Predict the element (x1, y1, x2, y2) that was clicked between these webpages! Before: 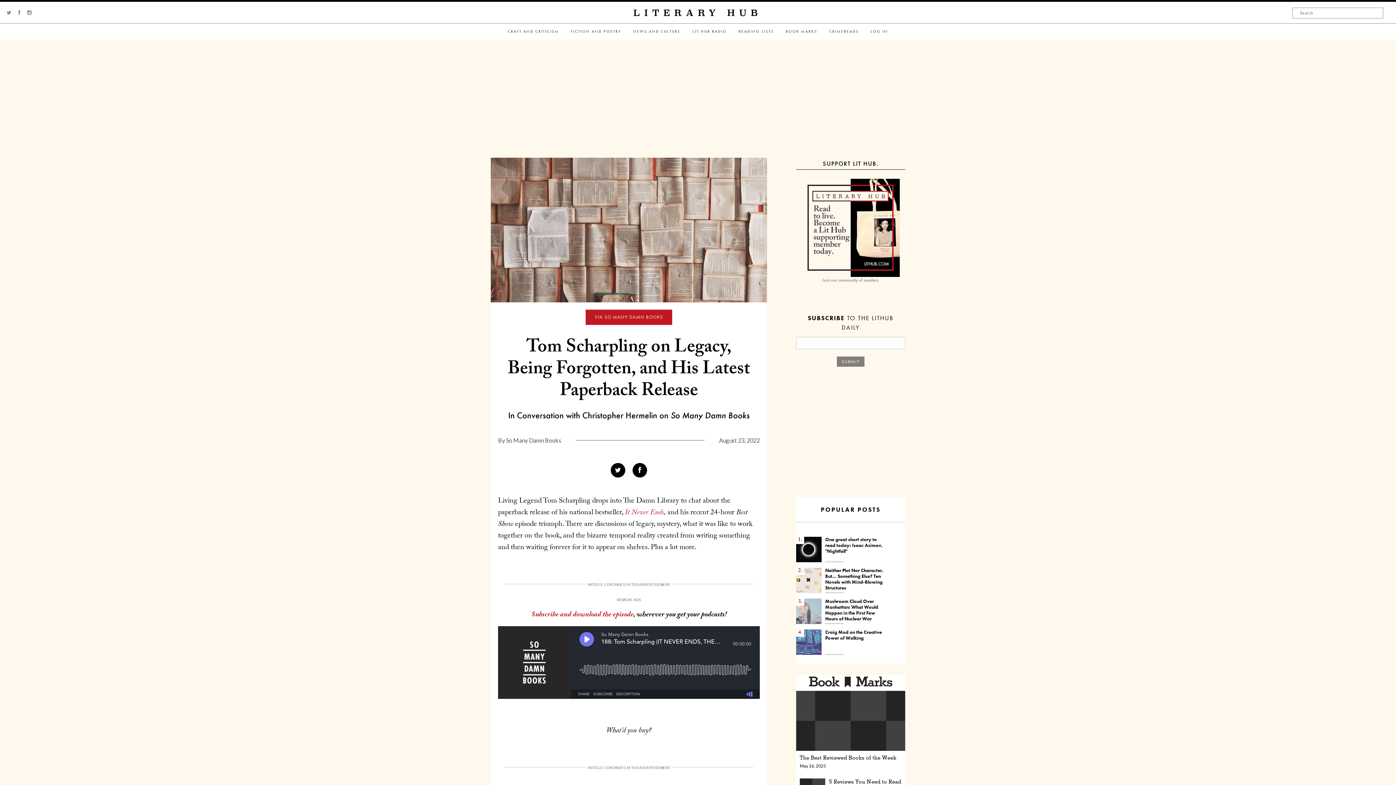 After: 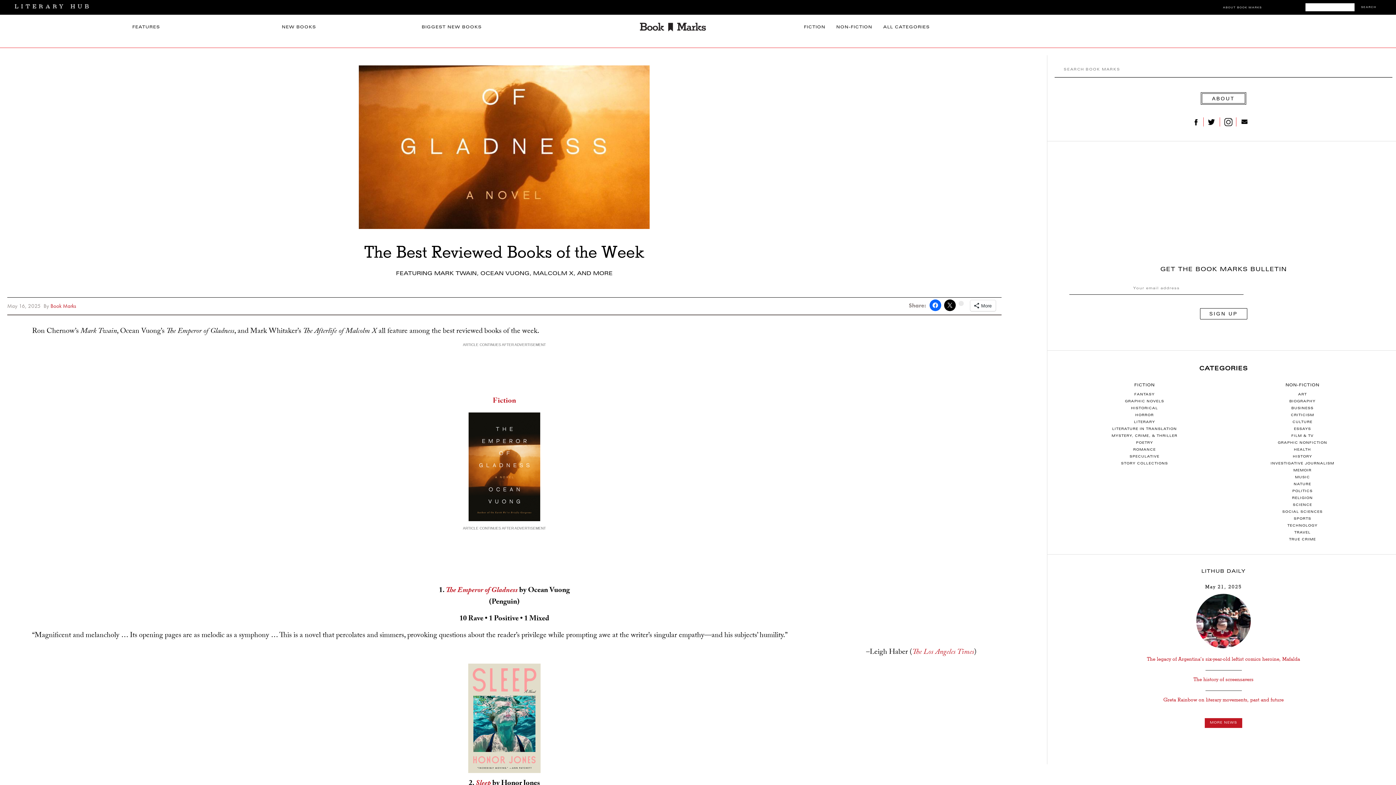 Action: bbox: (796, 691, 905, 751)